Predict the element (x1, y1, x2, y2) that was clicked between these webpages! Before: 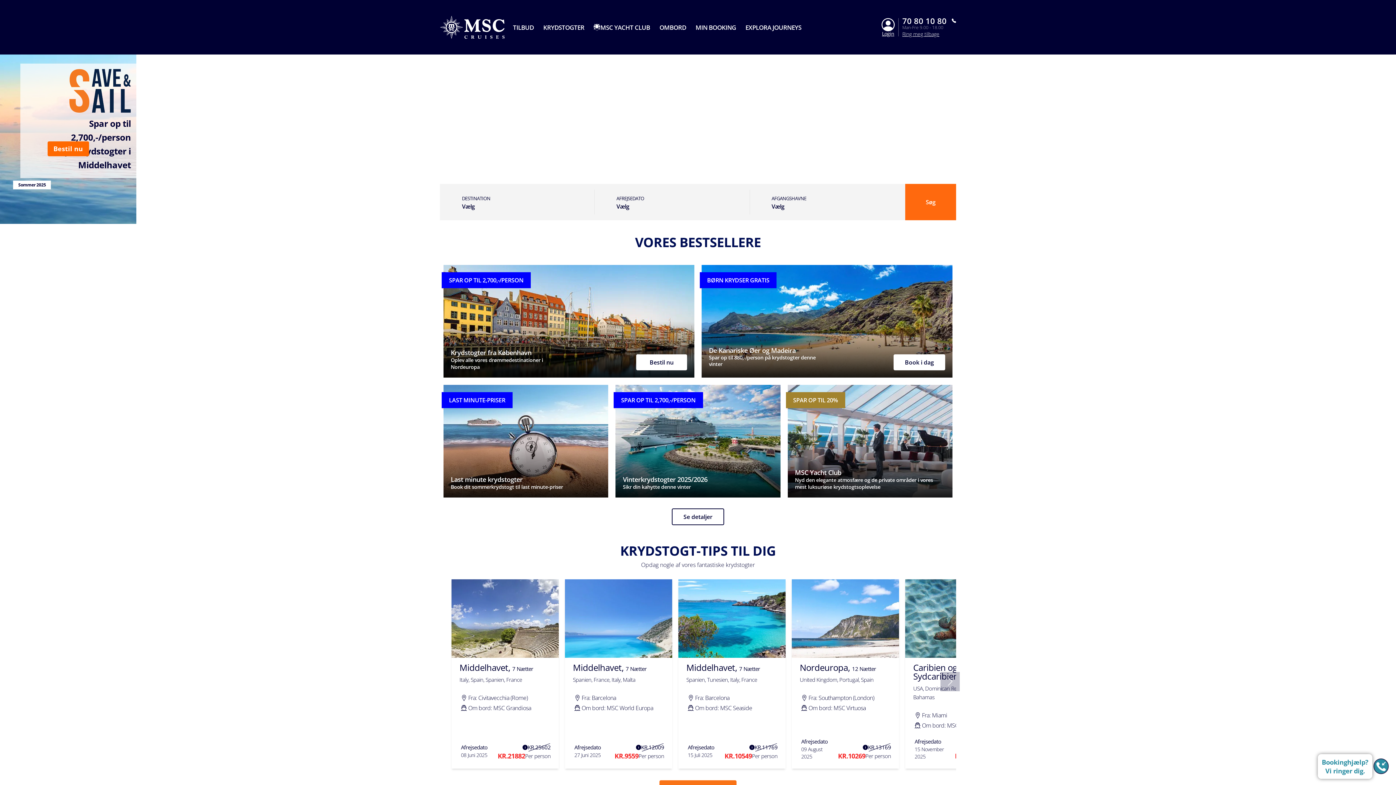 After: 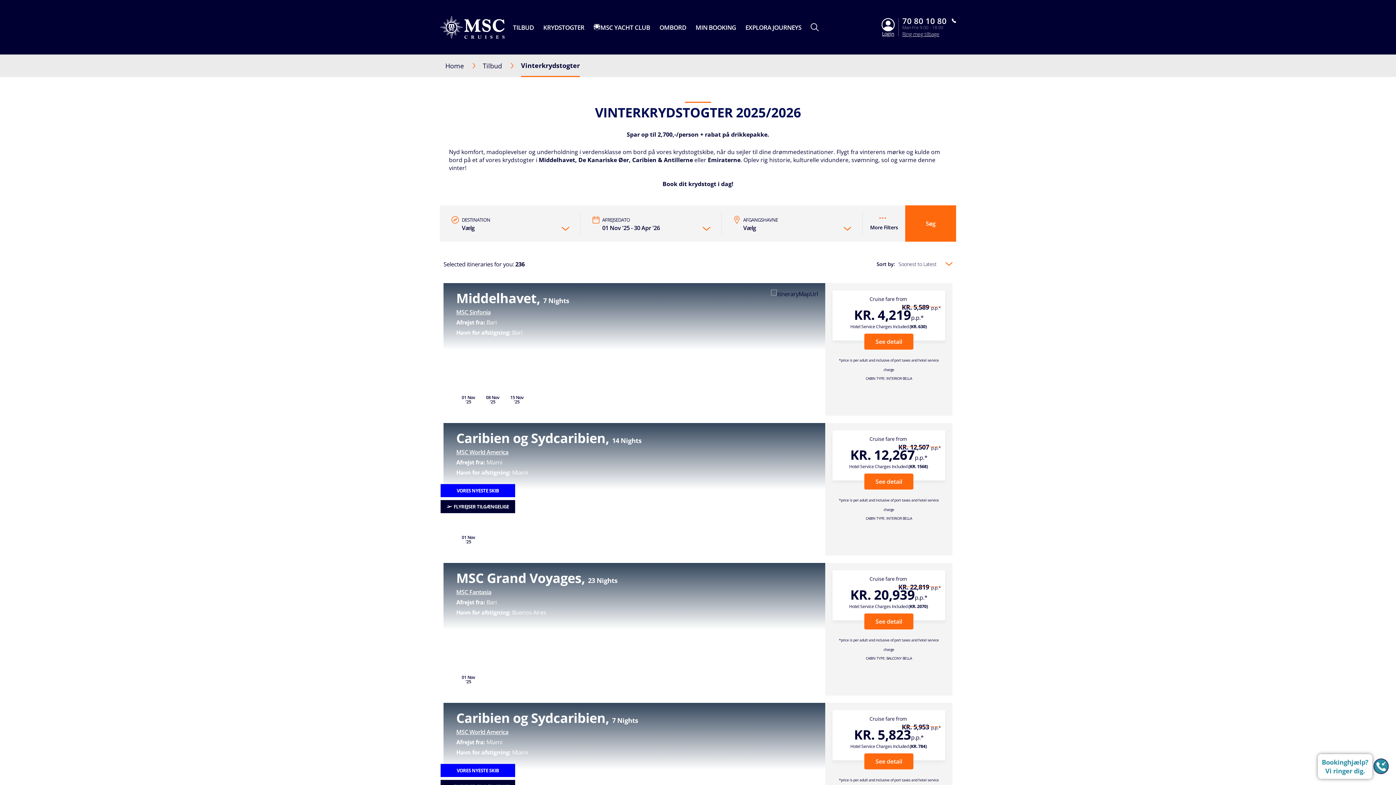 Action: label: SPAR OP TIL 2,700,-/PERSON
Vinterkrydstogter 2025/2026
Sikr din kahytte denne vinter bbox: (615, 385, 780, 497)